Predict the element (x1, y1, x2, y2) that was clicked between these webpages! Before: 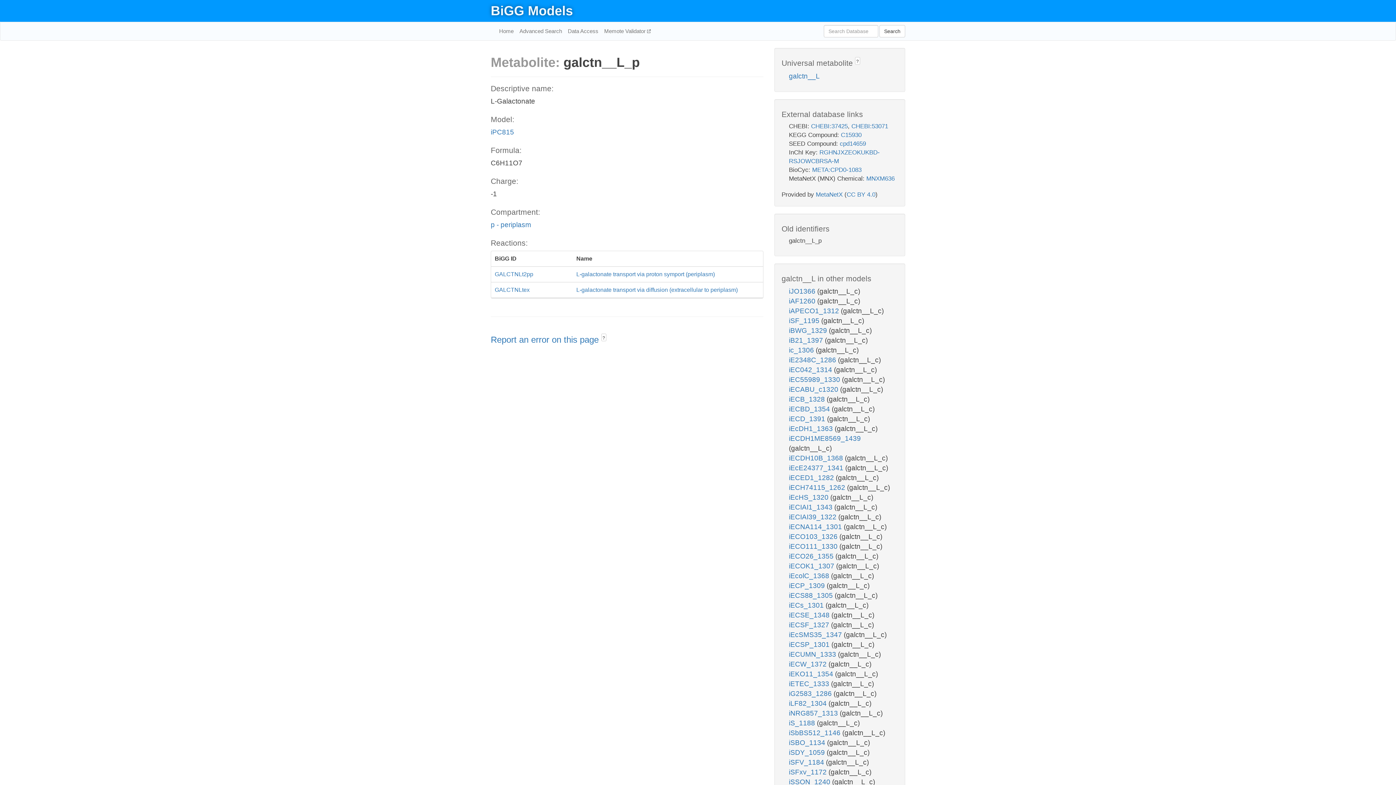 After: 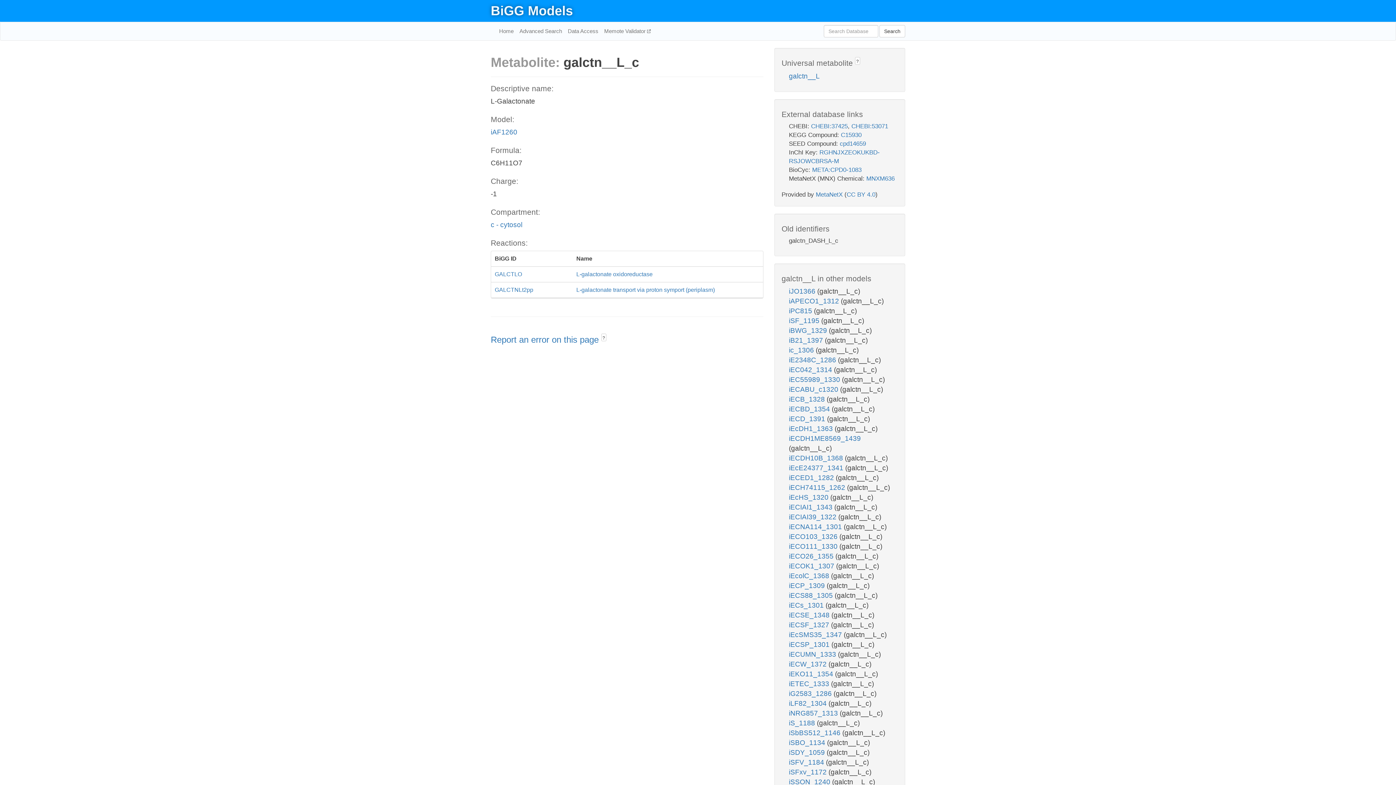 Action: label: iAF1260  bbox: (789, 297, 817, 305)